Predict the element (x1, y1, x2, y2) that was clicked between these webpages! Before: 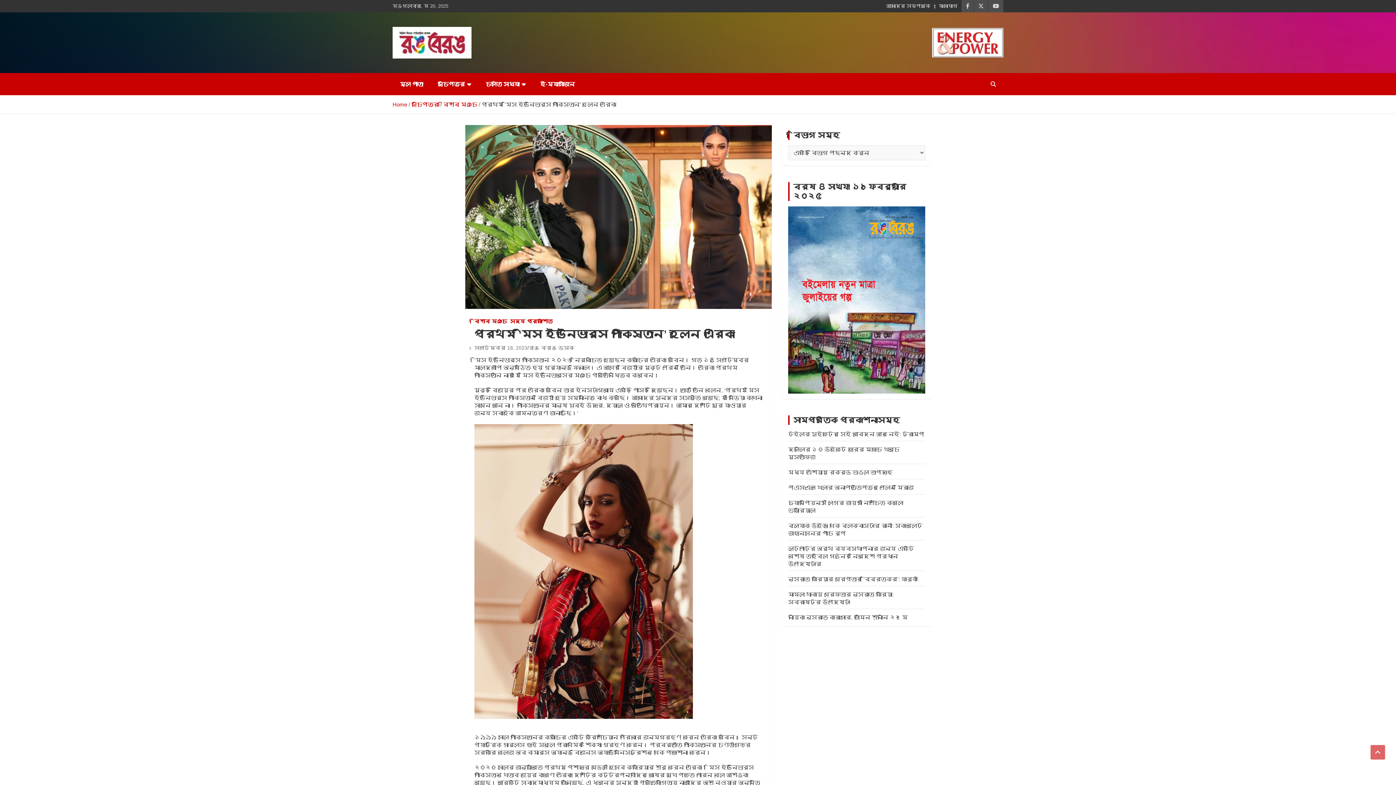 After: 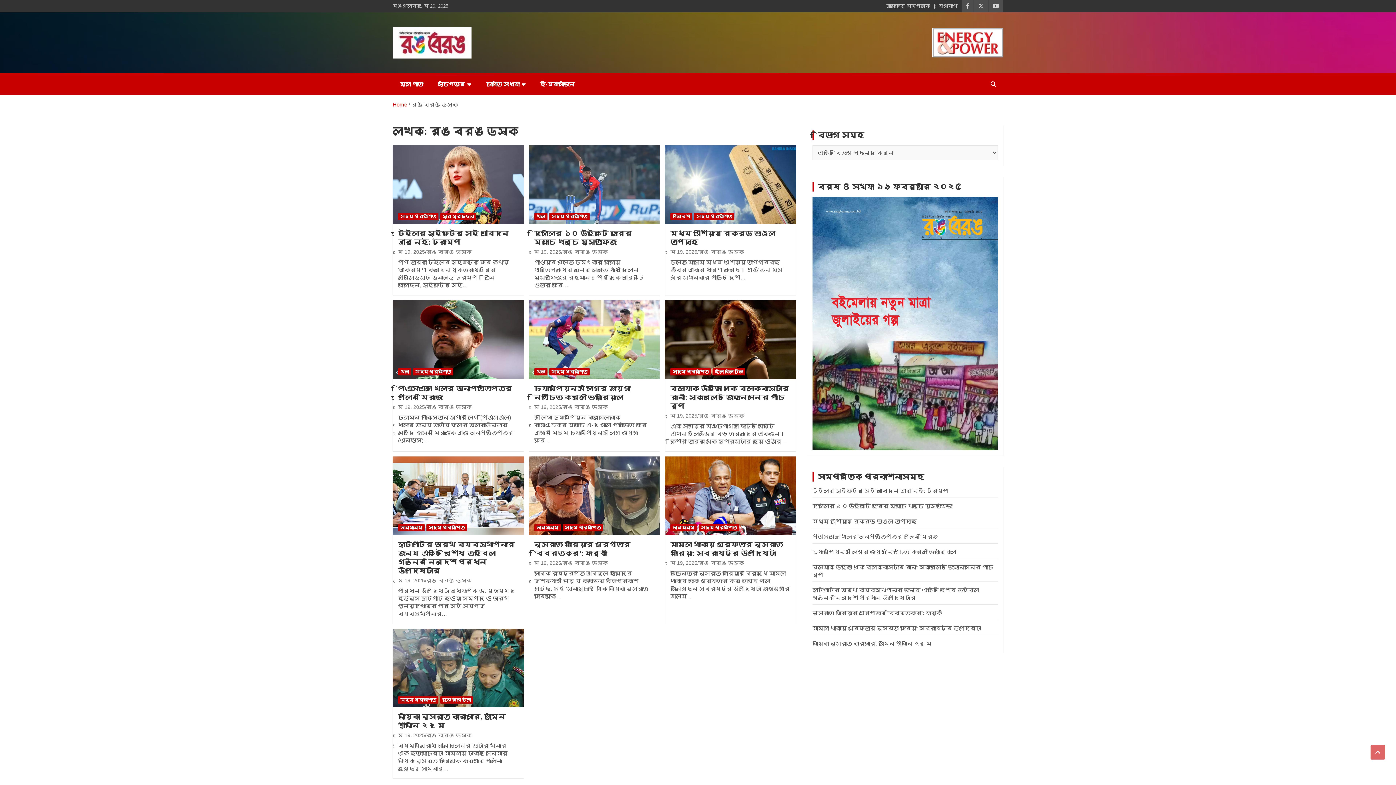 Action: label: রঙ বেরঙ ডেস্ক bbox: (529, 345, 574, 350)